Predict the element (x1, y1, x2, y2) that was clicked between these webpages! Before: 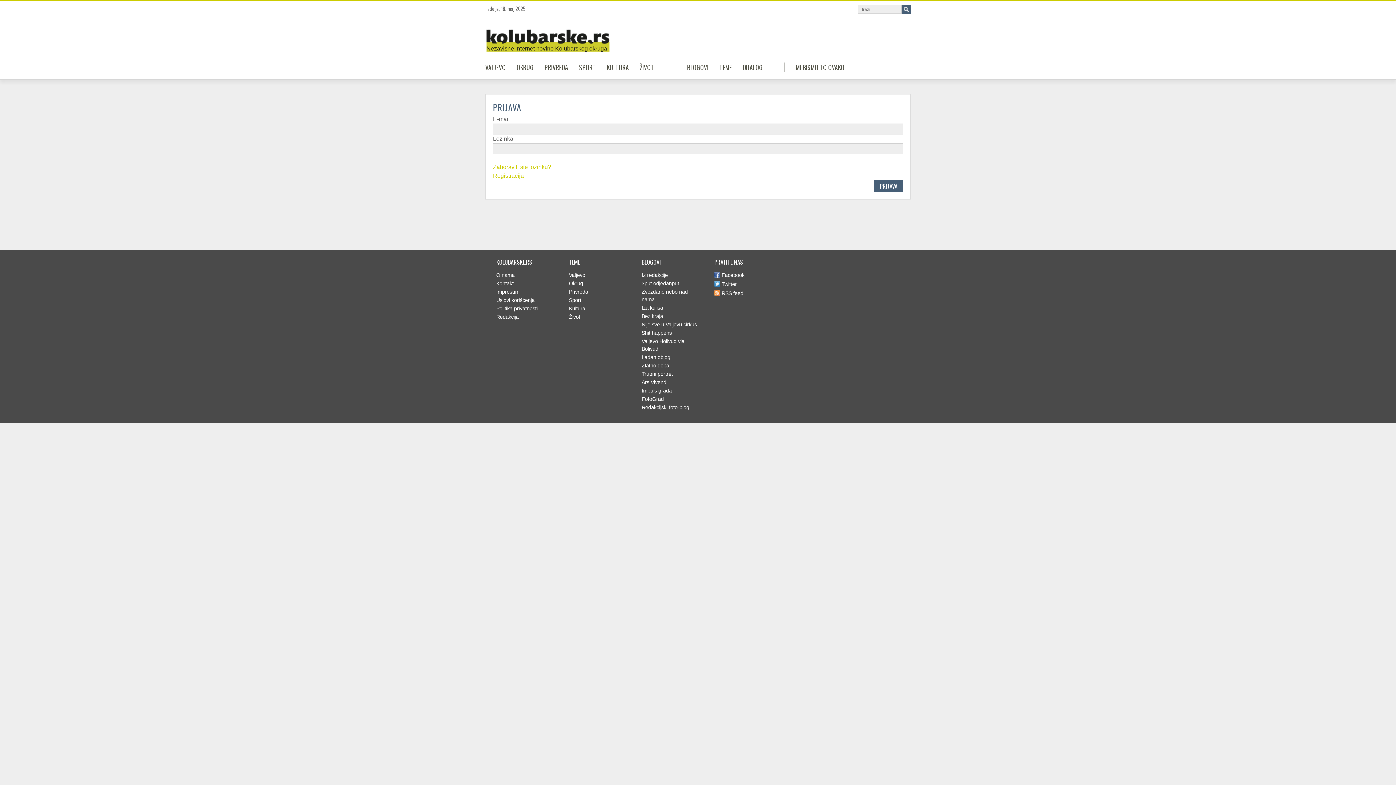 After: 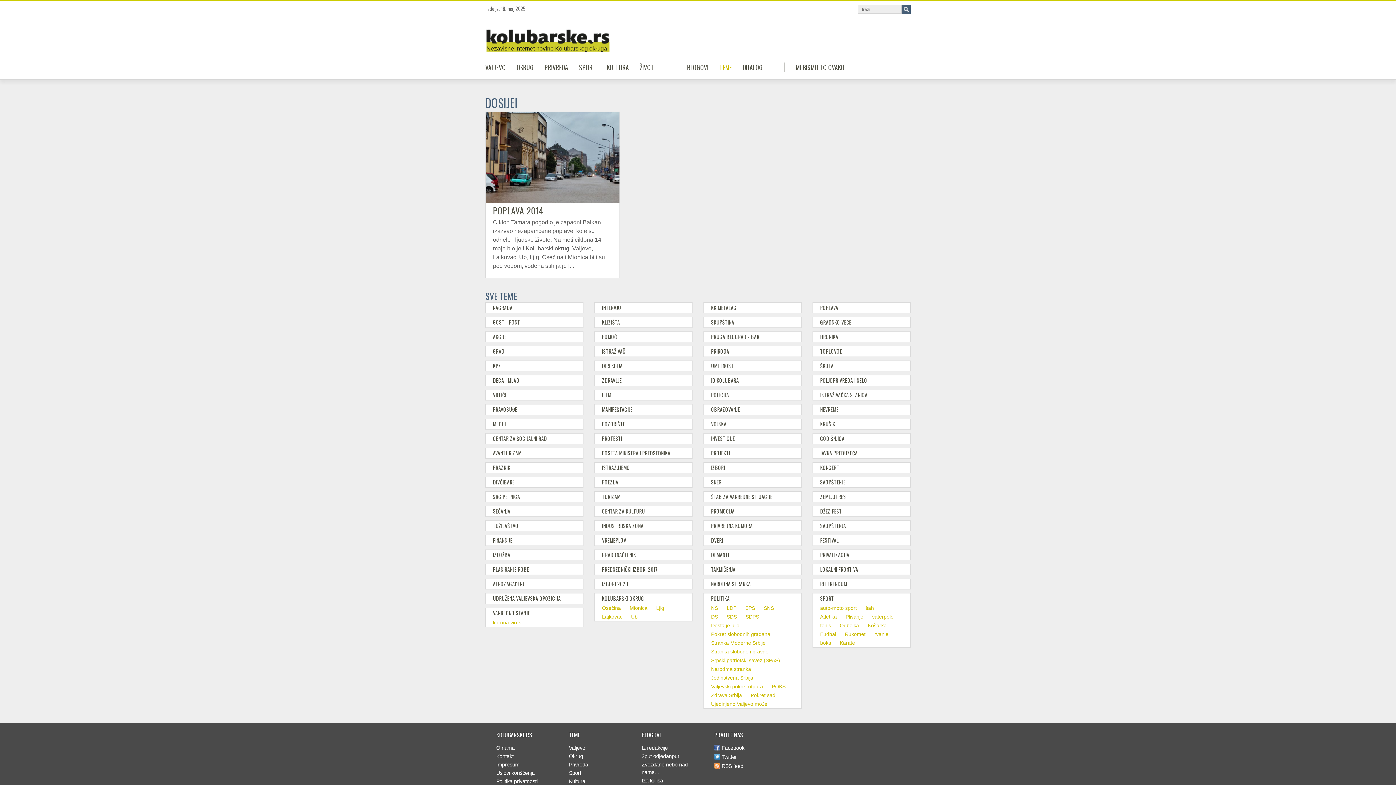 Action: label: TEME bbox: (719, 62, 732, 72)